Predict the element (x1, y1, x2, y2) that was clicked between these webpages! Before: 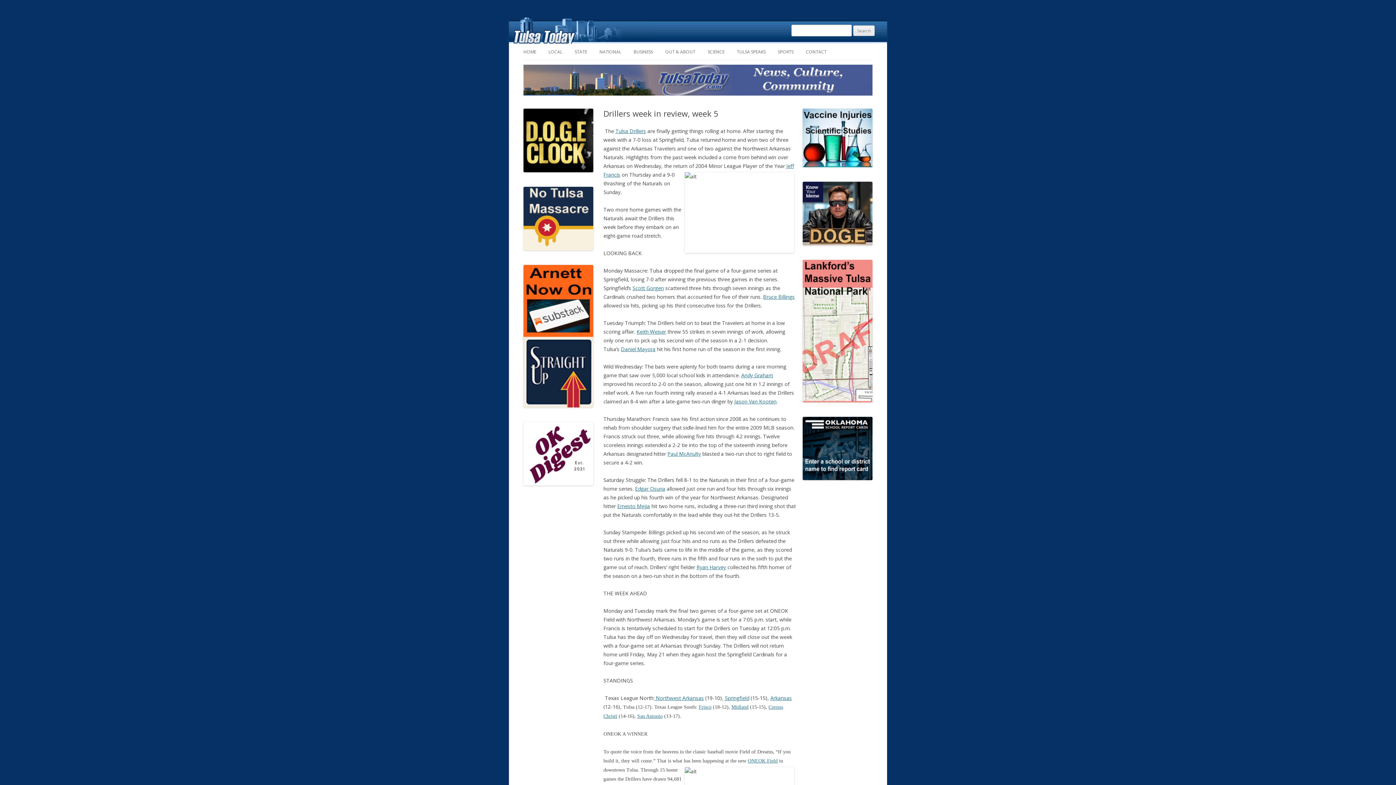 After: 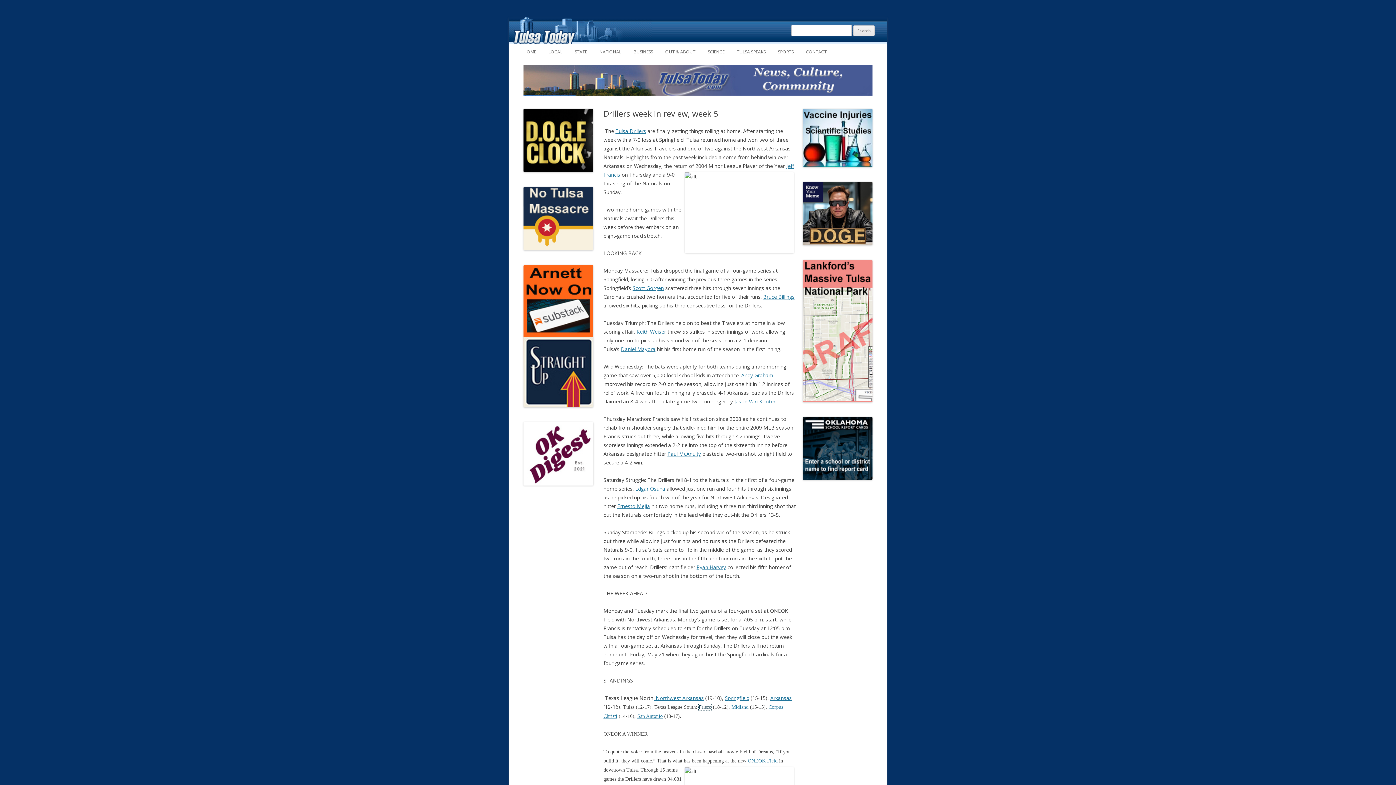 Action: bbox: (698, 703, 711, 710) label: Frisco